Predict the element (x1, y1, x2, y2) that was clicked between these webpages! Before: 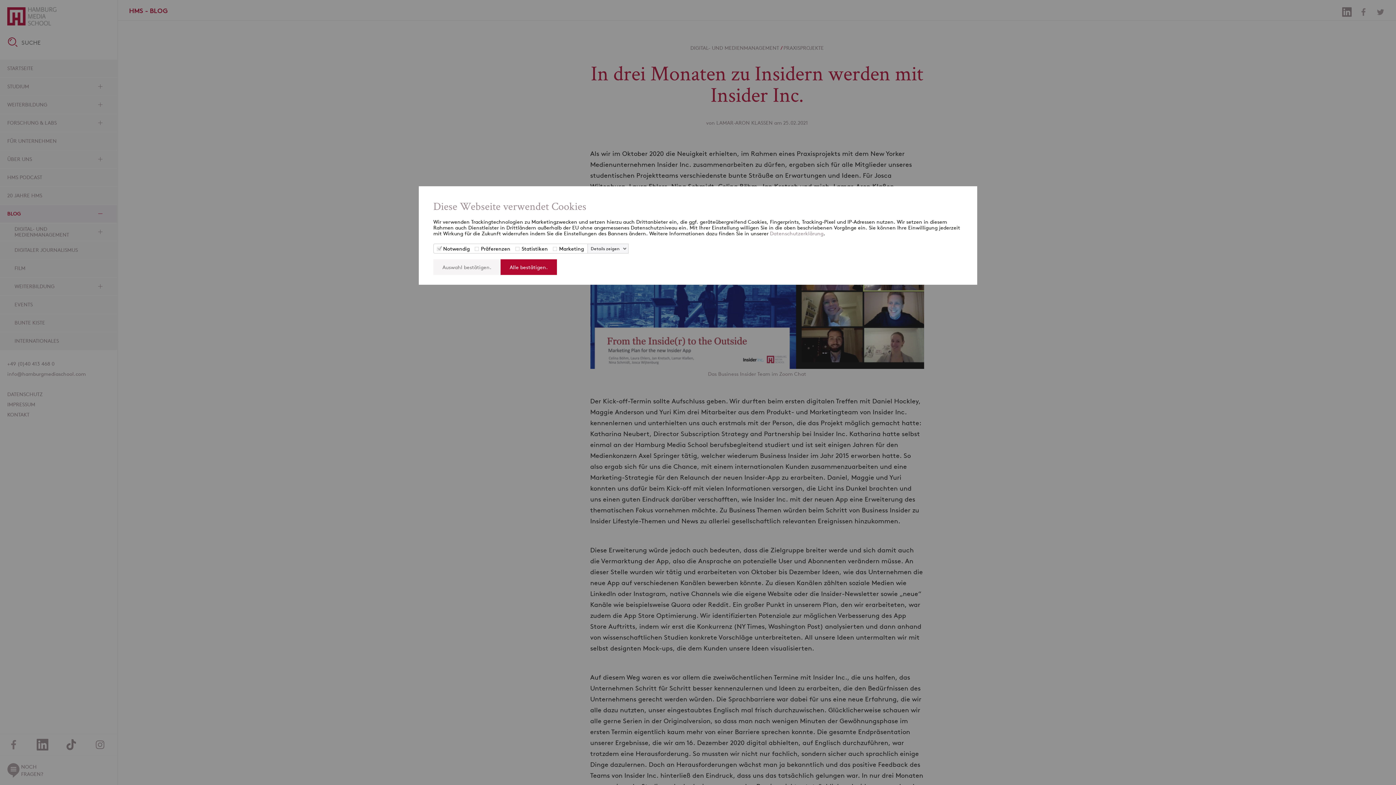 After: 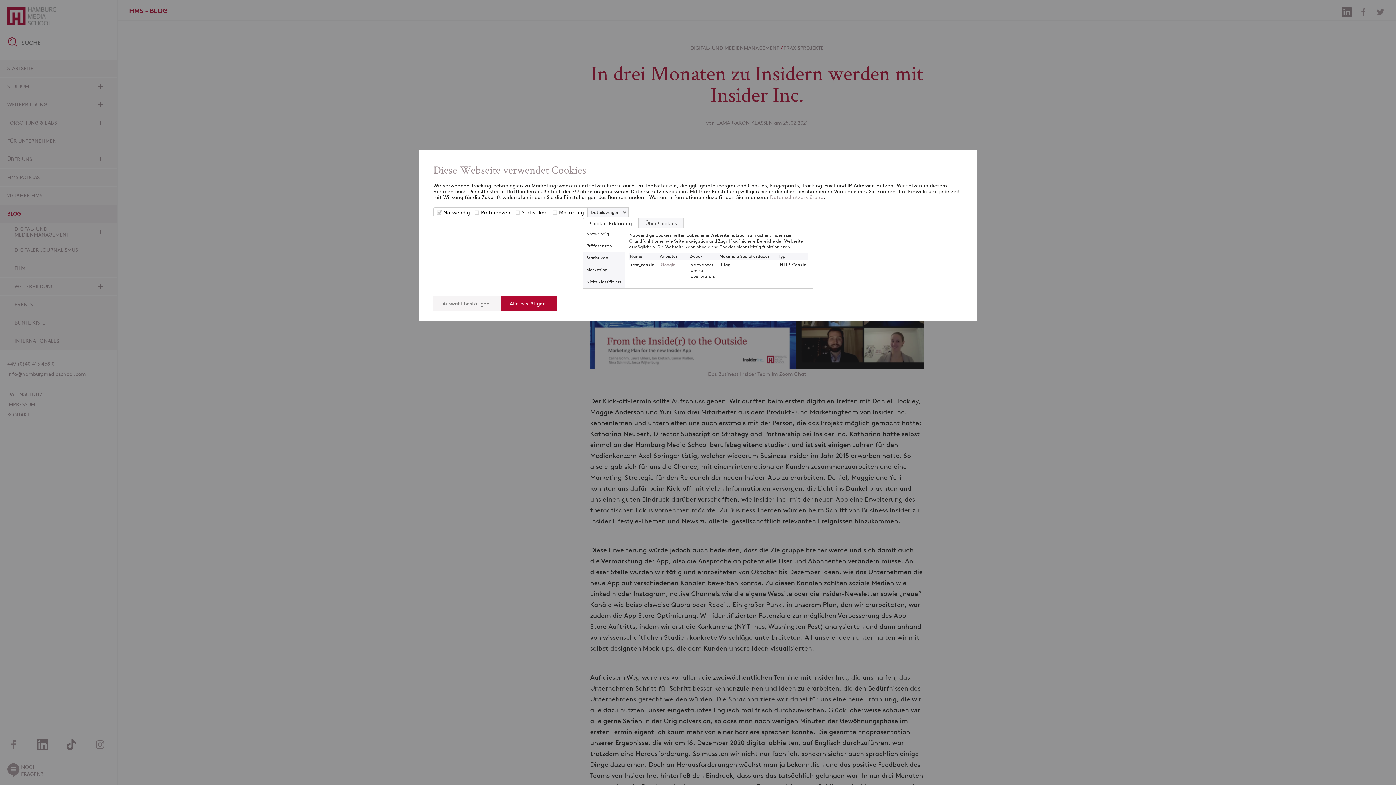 Action: bbox: (589, 246, 628, 251) label: Details zeigen